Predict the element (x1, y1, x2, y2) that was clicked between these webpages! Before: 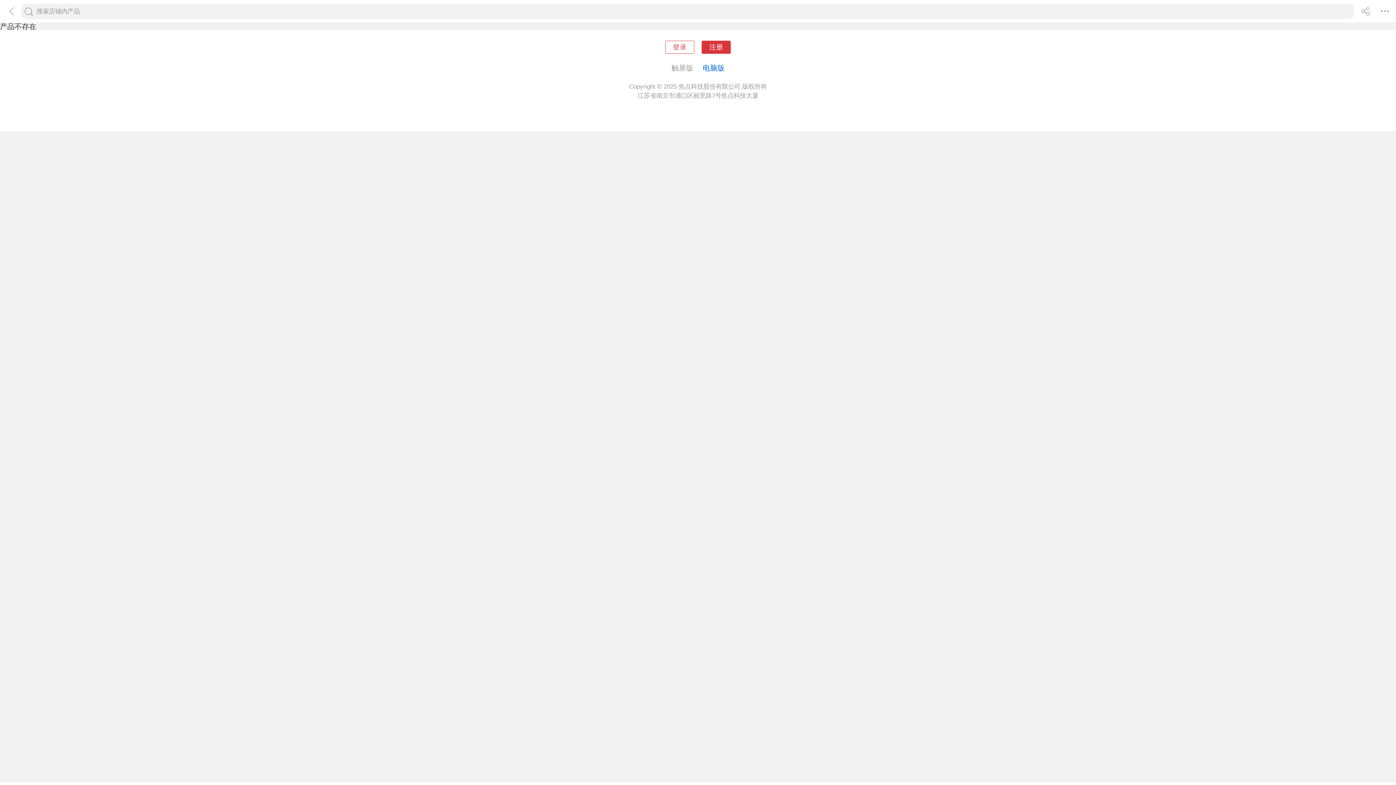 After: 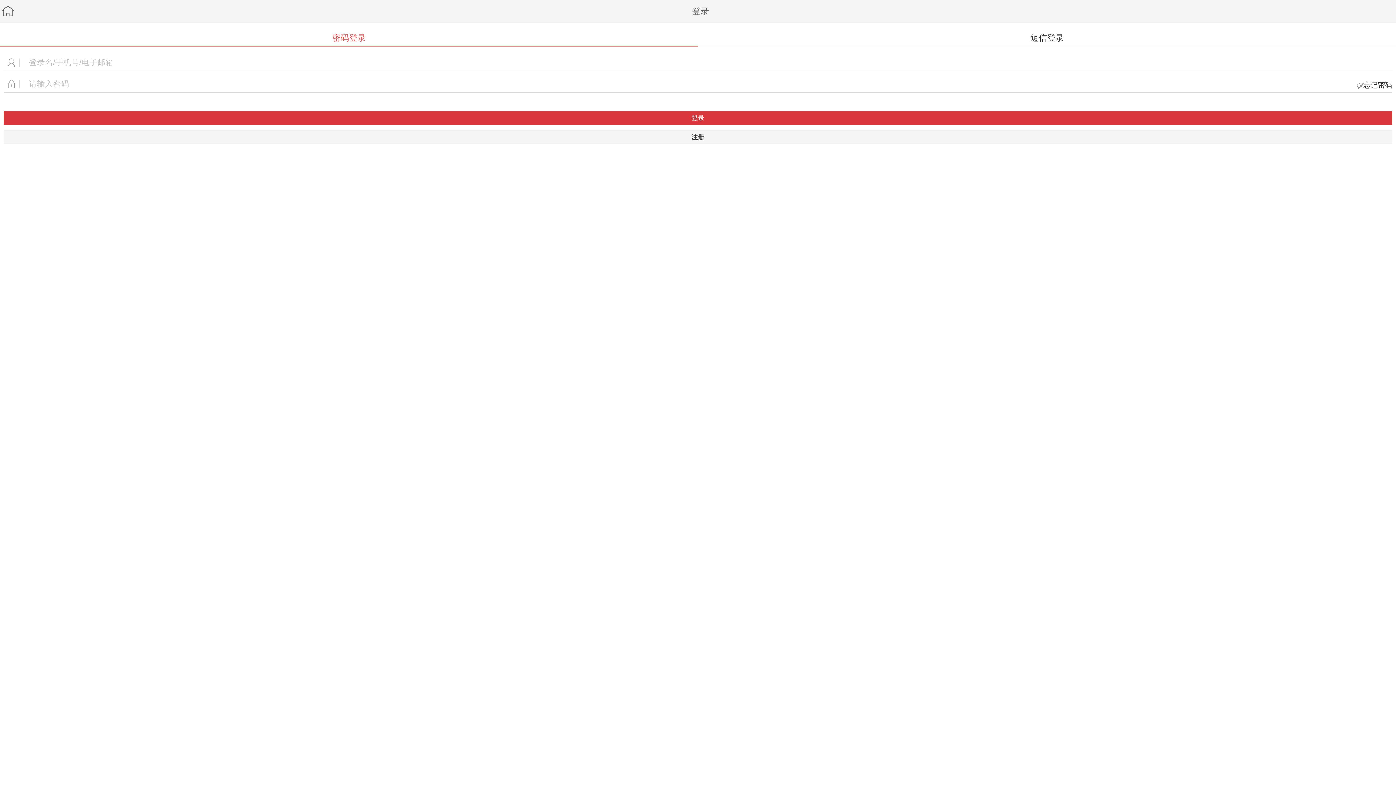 Action: bbox: (665, 40, 694, 53) label: 登录